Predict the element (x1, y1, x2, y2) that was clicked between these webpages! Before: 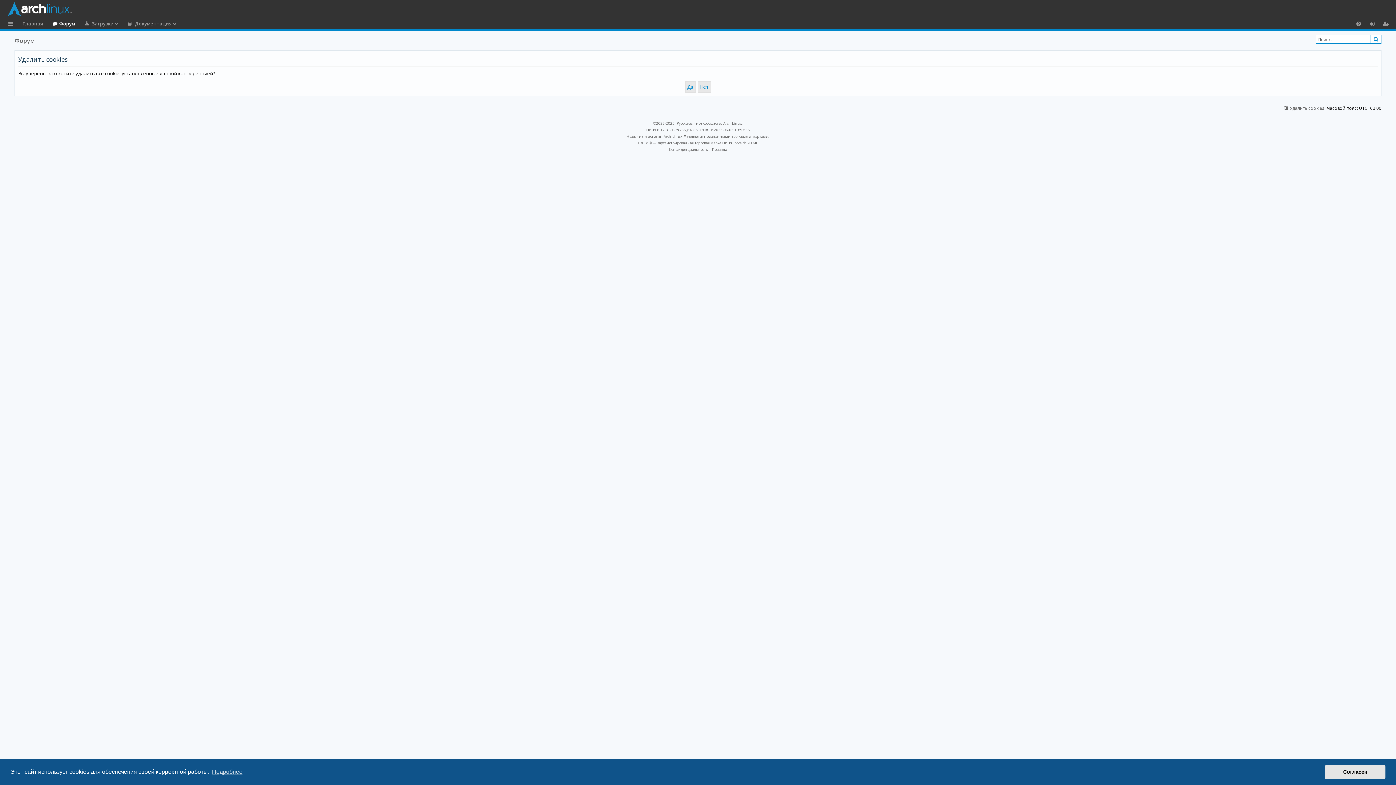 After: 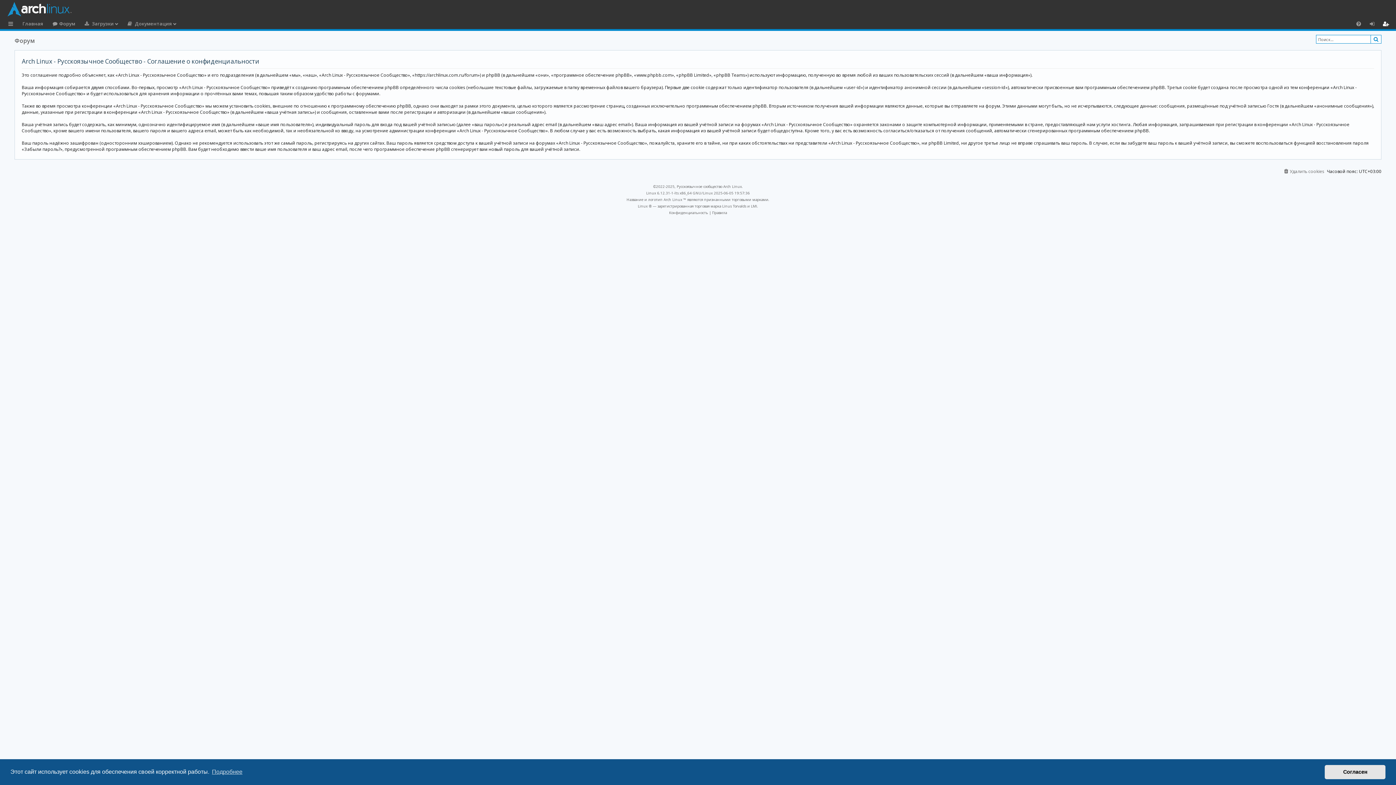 Action: bbox: (669, 146, 708, 152) label: Конфиденциальность